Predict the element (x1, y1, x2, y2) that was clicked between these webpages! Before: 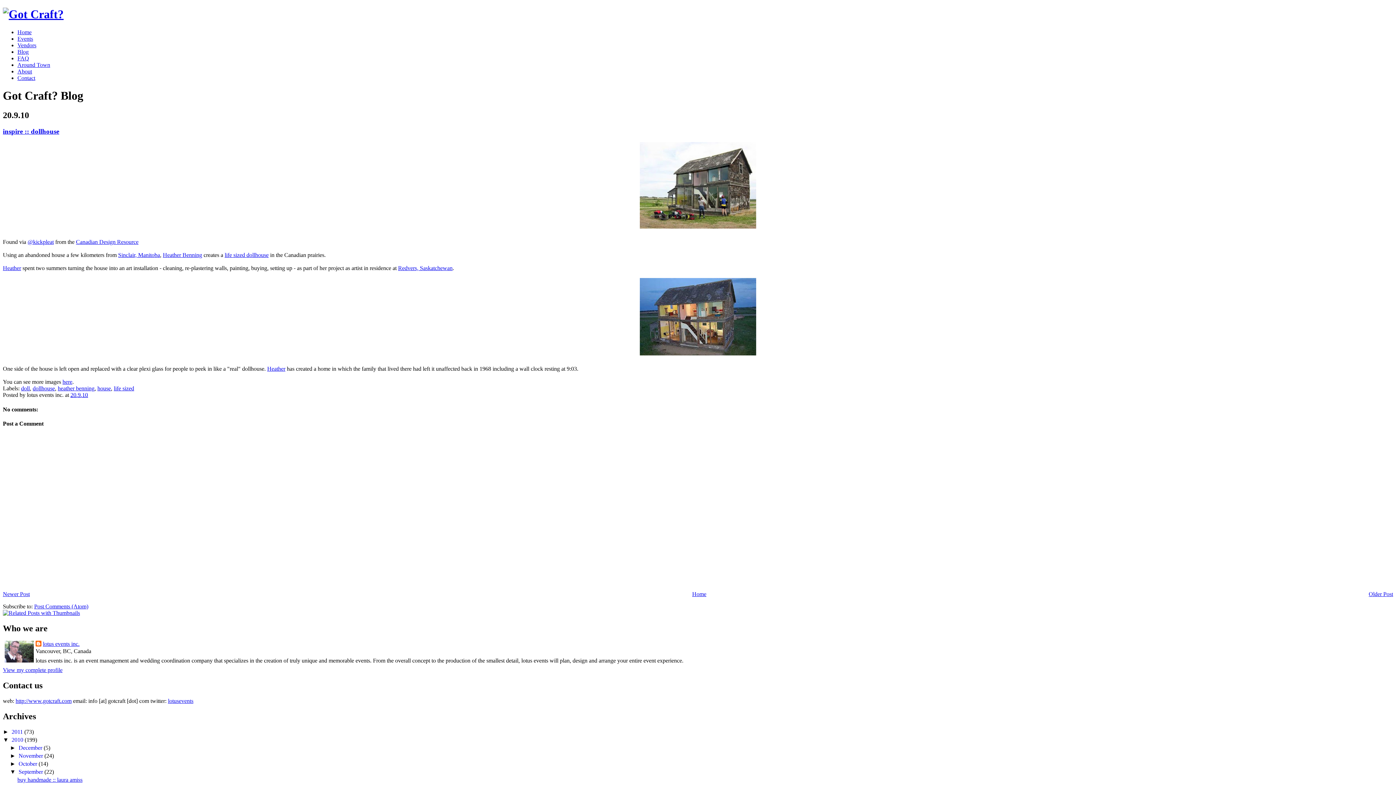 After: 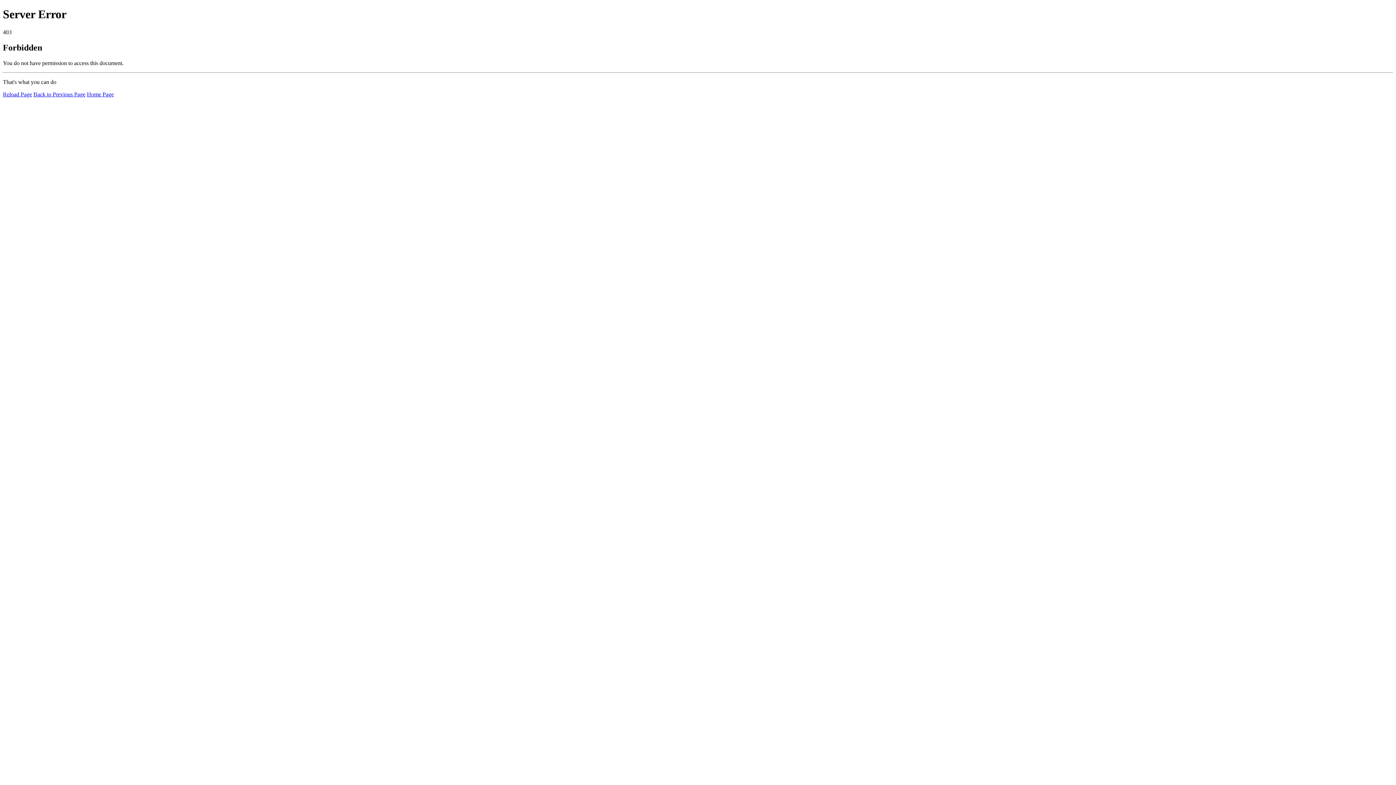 Action: label: Heather bbox: (2, 265, 21, 271)